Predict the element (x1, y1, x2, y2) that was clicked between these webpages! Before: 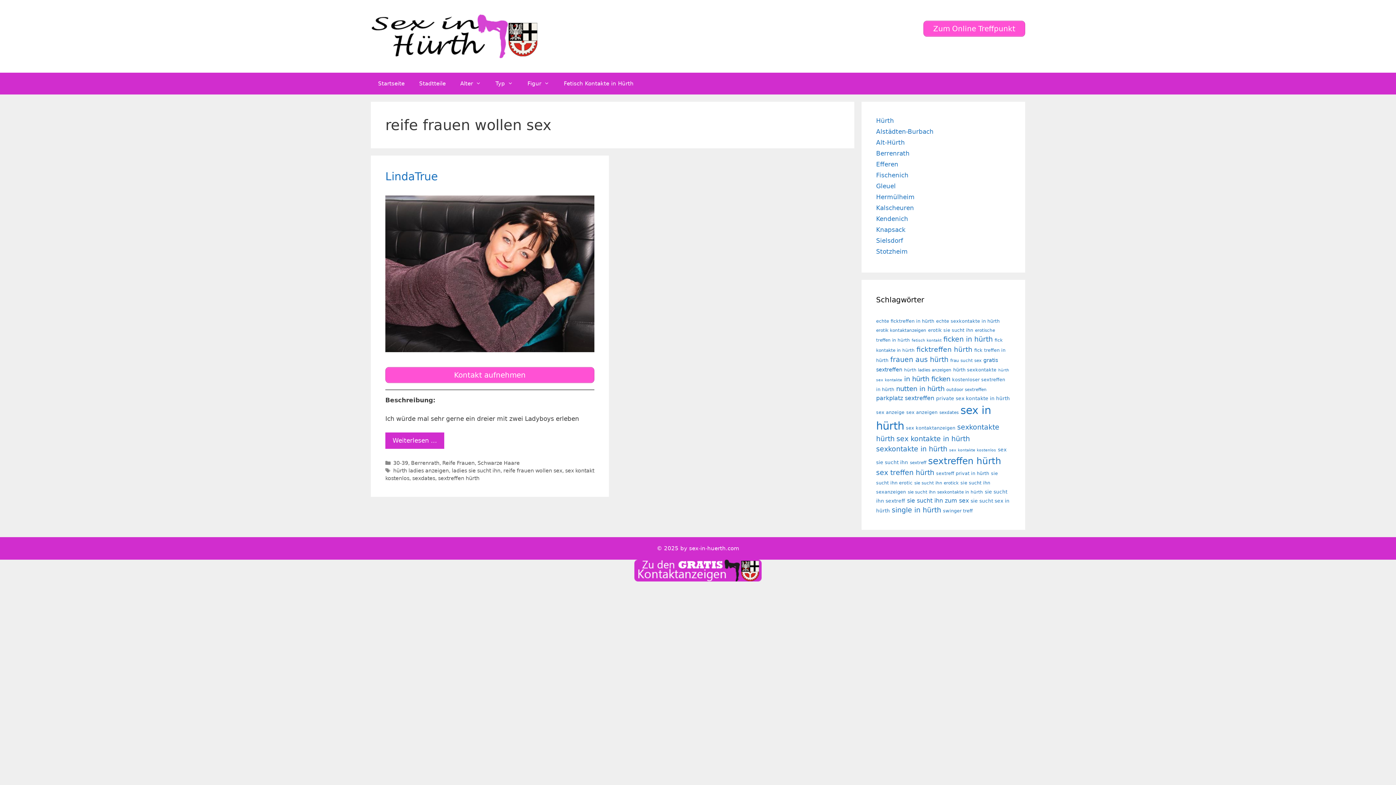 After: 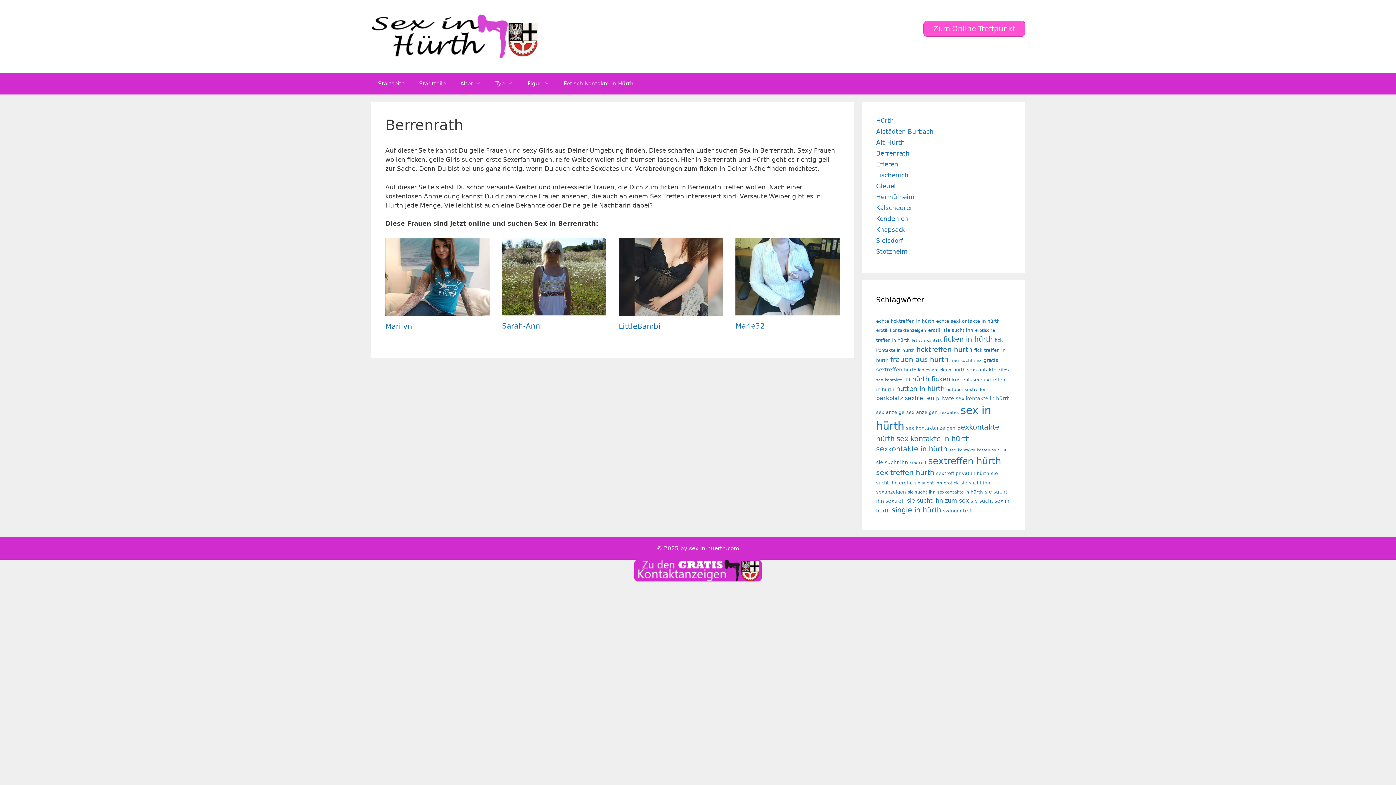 Action: bbox: (876, 149, 909, 157) label: Berrenrath